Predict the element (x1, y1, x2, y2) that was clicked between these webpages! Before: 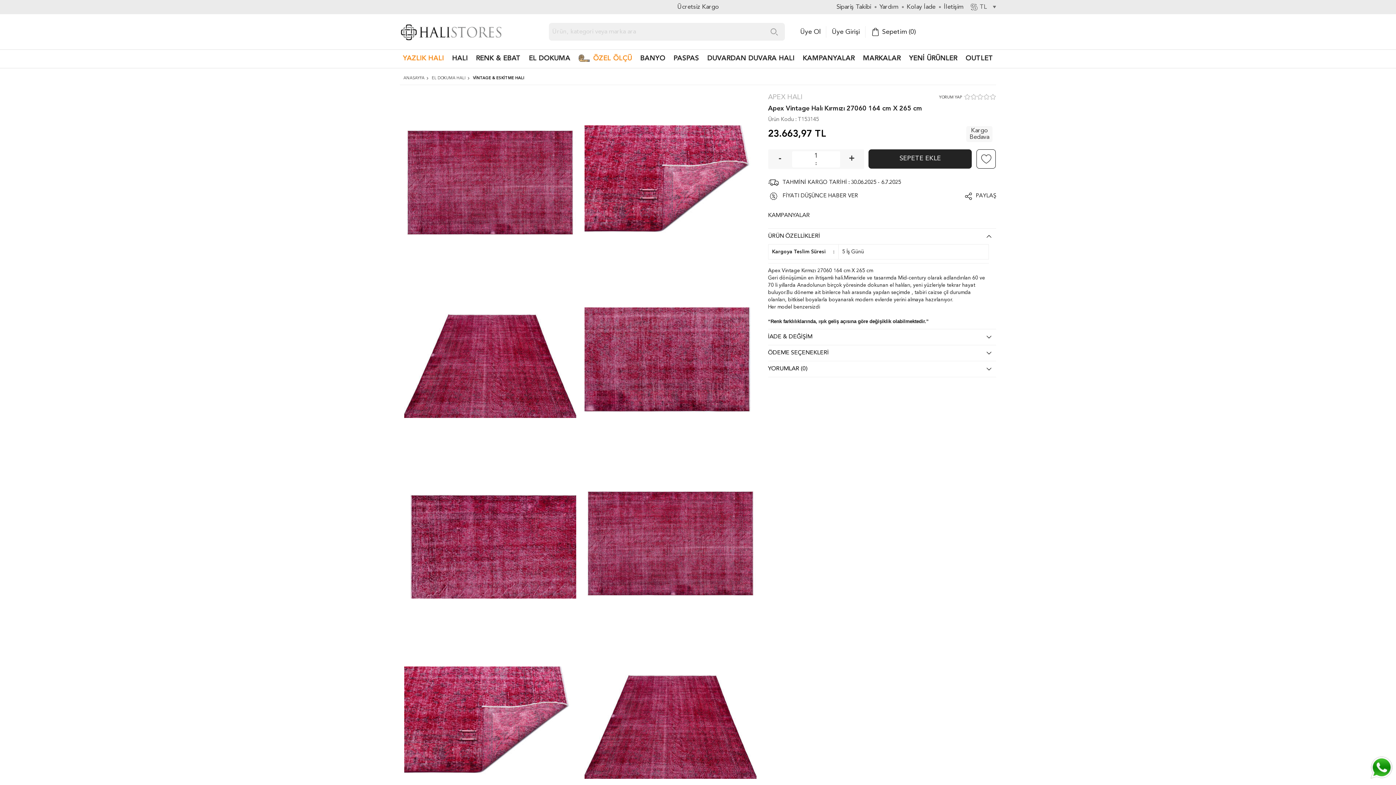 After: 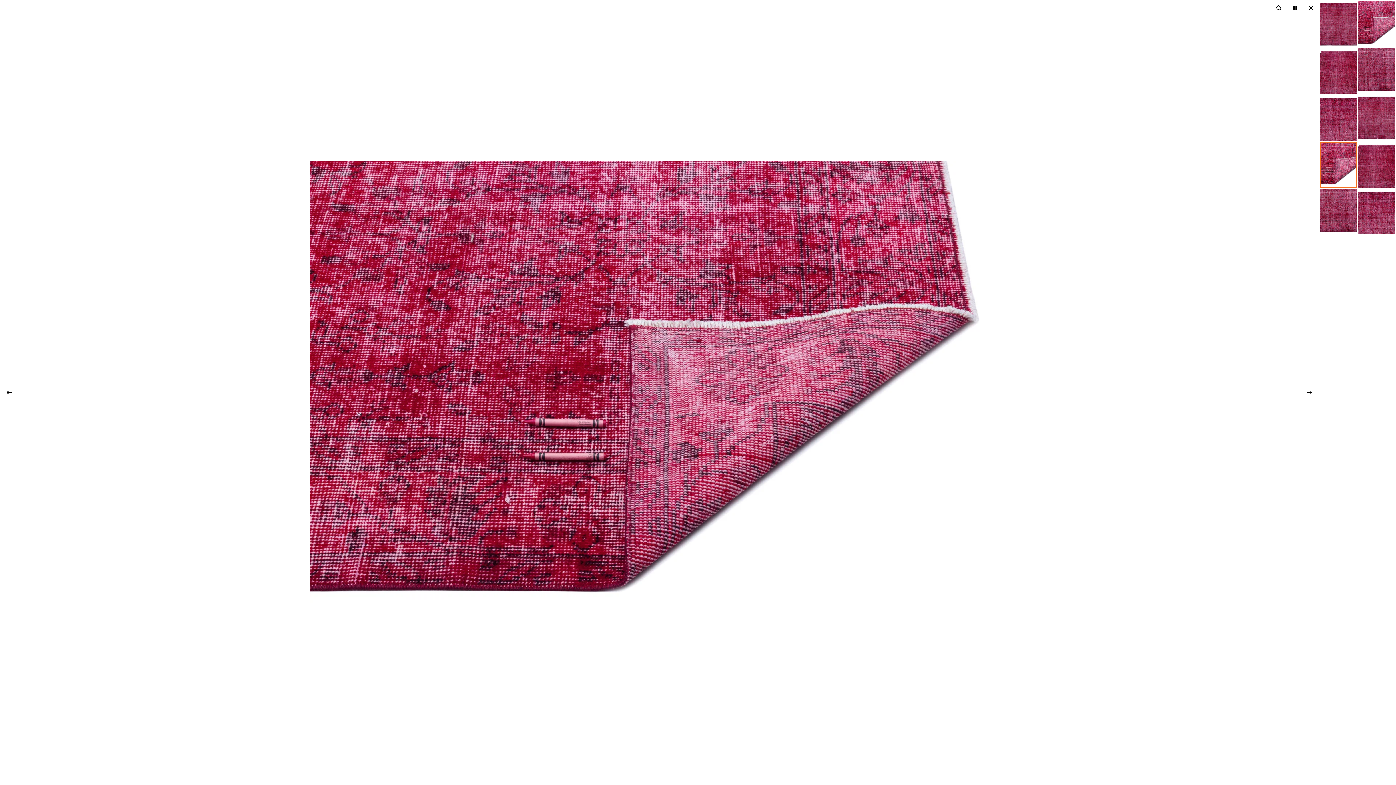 Action: bbox: (401, 634, 579, 813)